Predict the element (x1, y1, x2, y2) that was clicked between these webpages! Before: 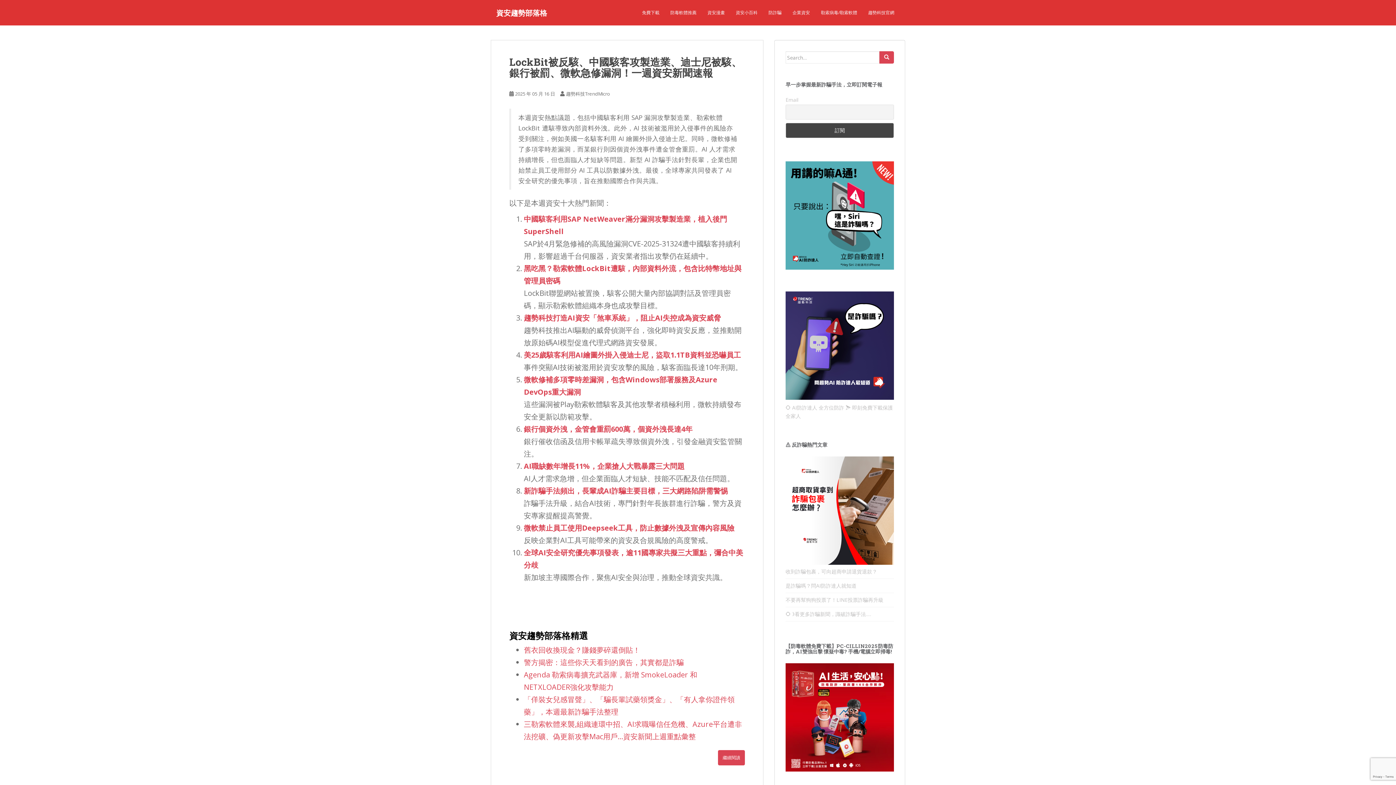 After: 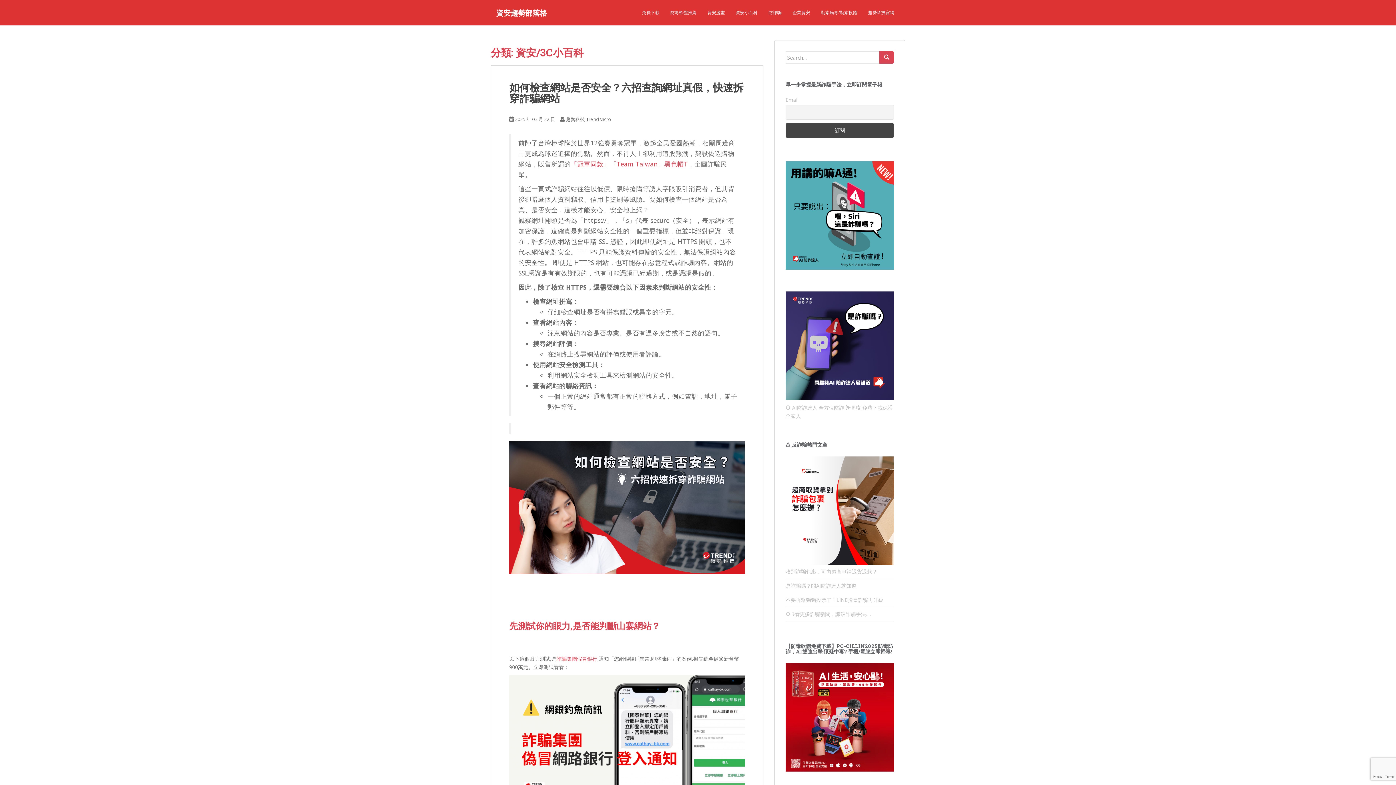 Action: label: 資安小百科 bbox: (736, 5, 757, 20)